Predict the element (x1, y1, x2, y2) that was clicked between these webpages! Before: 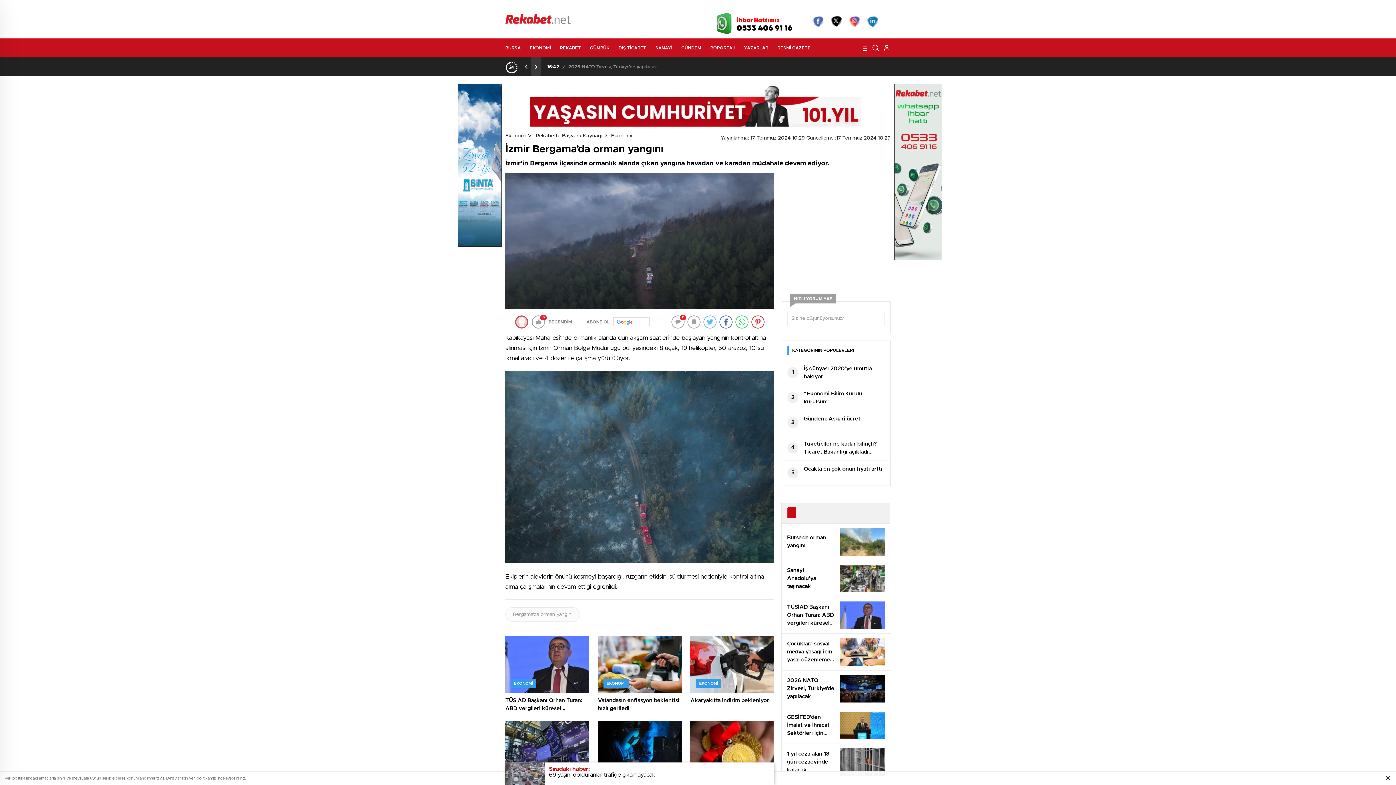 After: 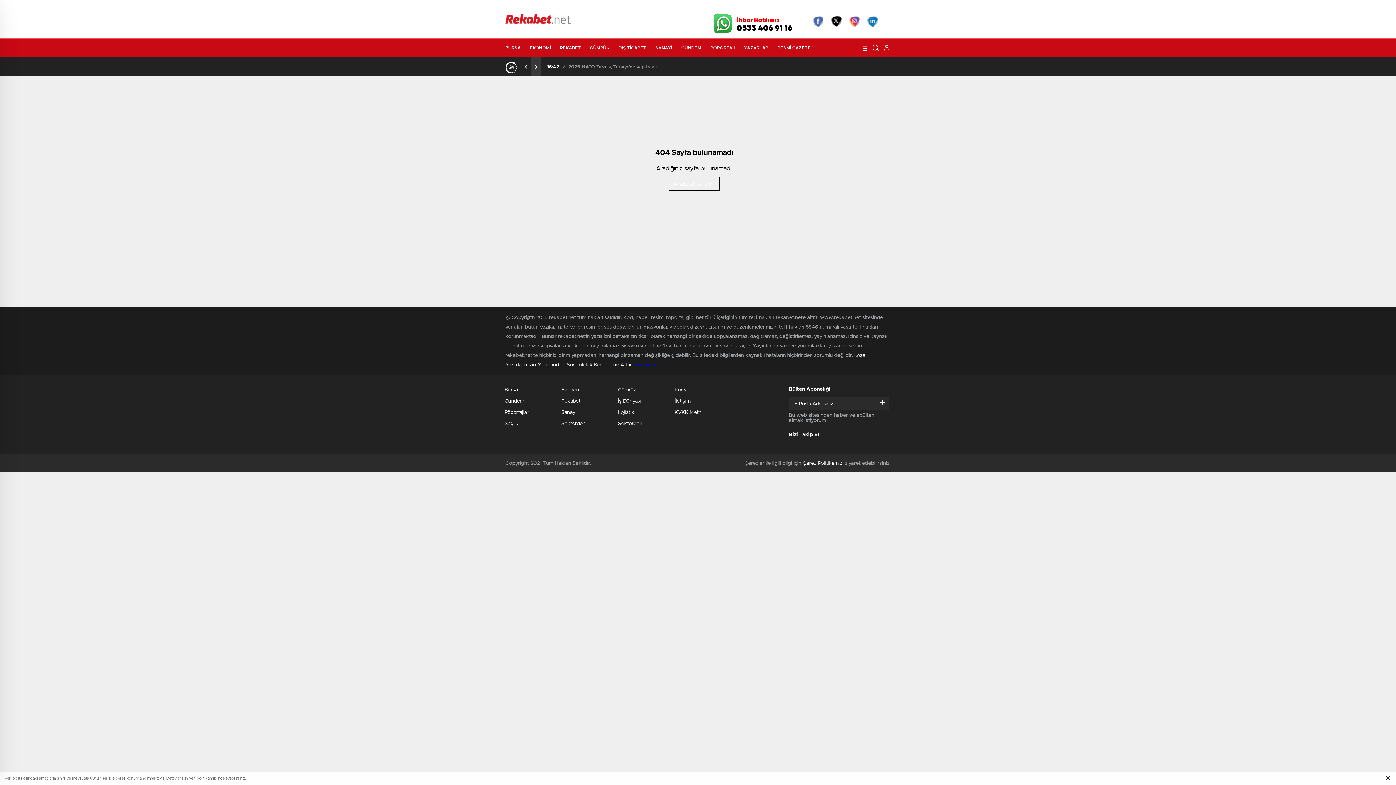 Action: label: Foto Galeri bbox: (605, 3, 633, 12)